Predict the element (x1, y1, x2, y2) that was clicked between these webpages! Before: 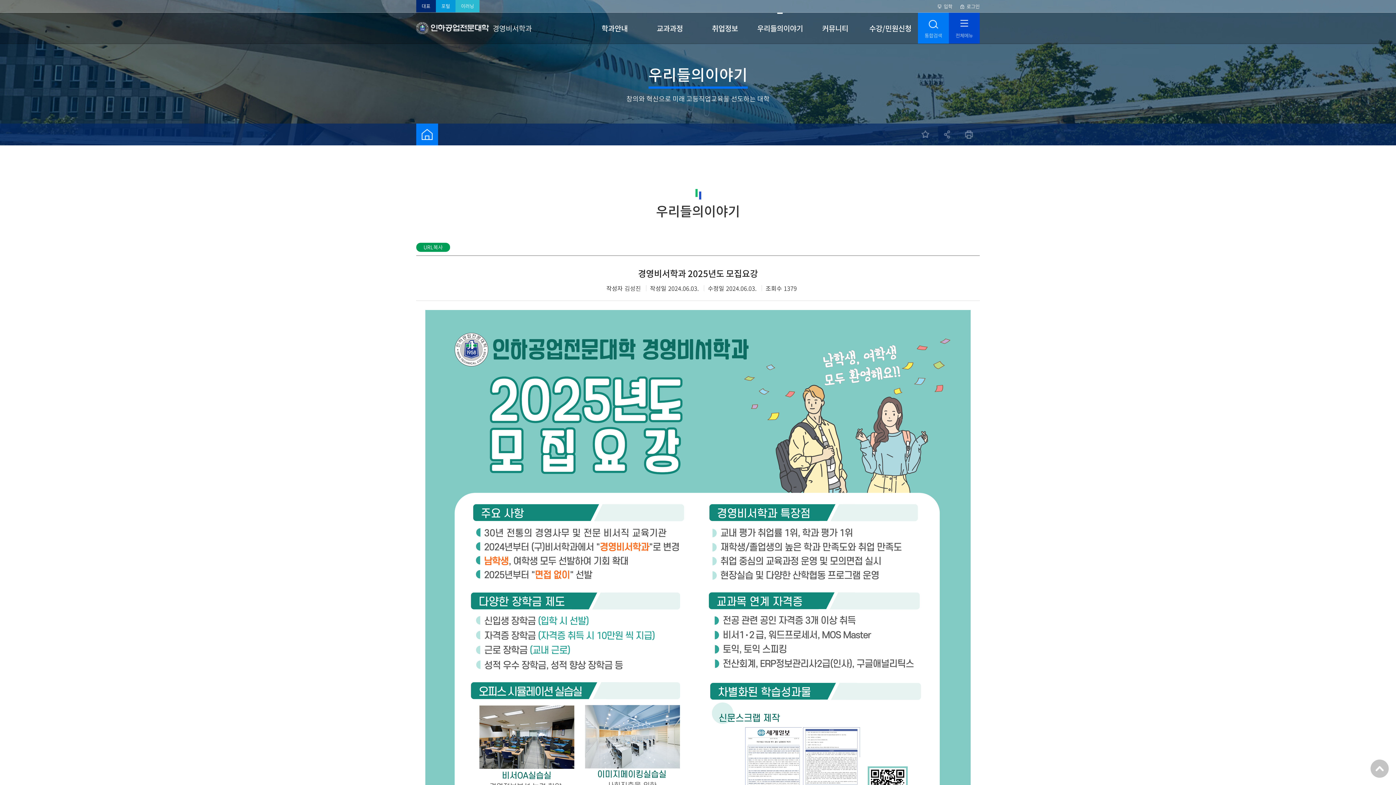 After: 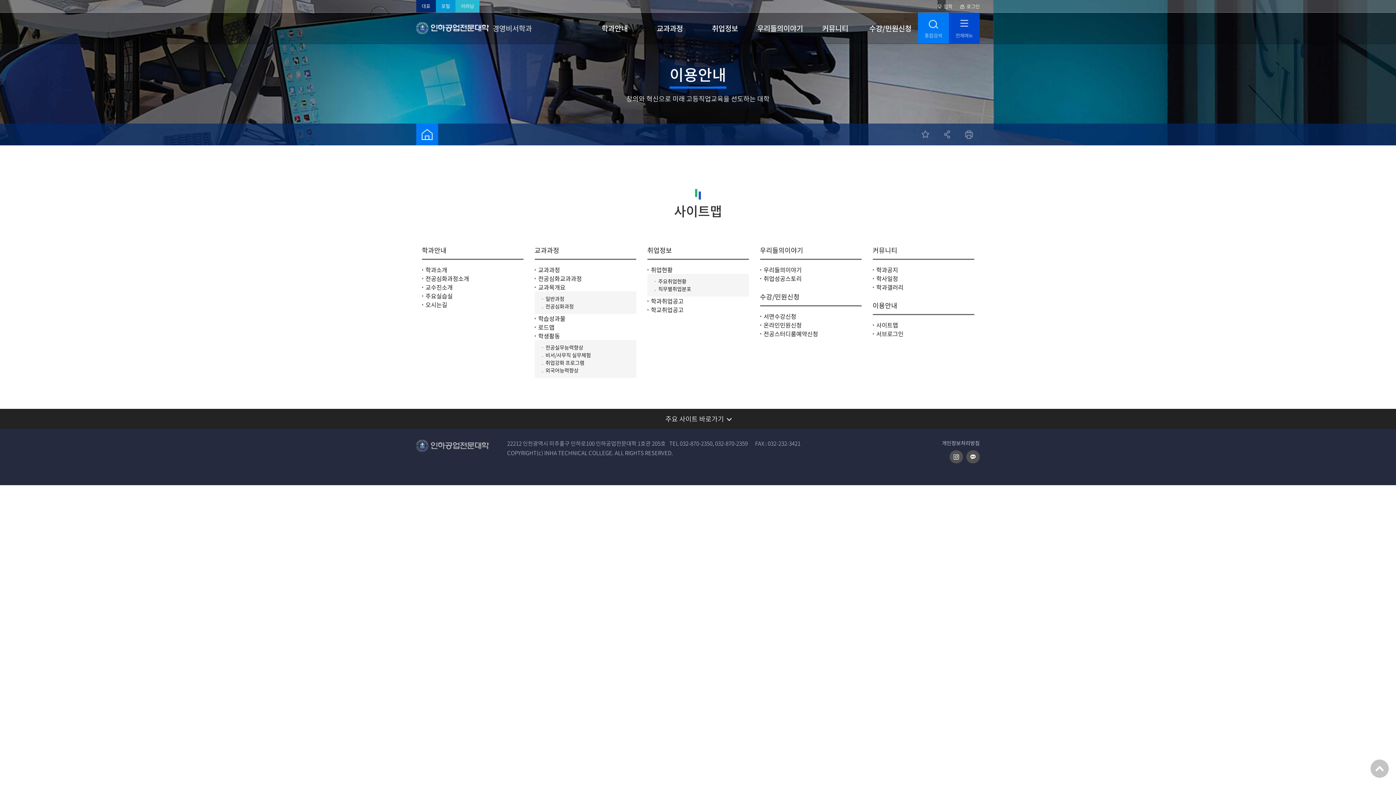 Action: bbox: (949, 12, 980, 43) label: 전체메뉴